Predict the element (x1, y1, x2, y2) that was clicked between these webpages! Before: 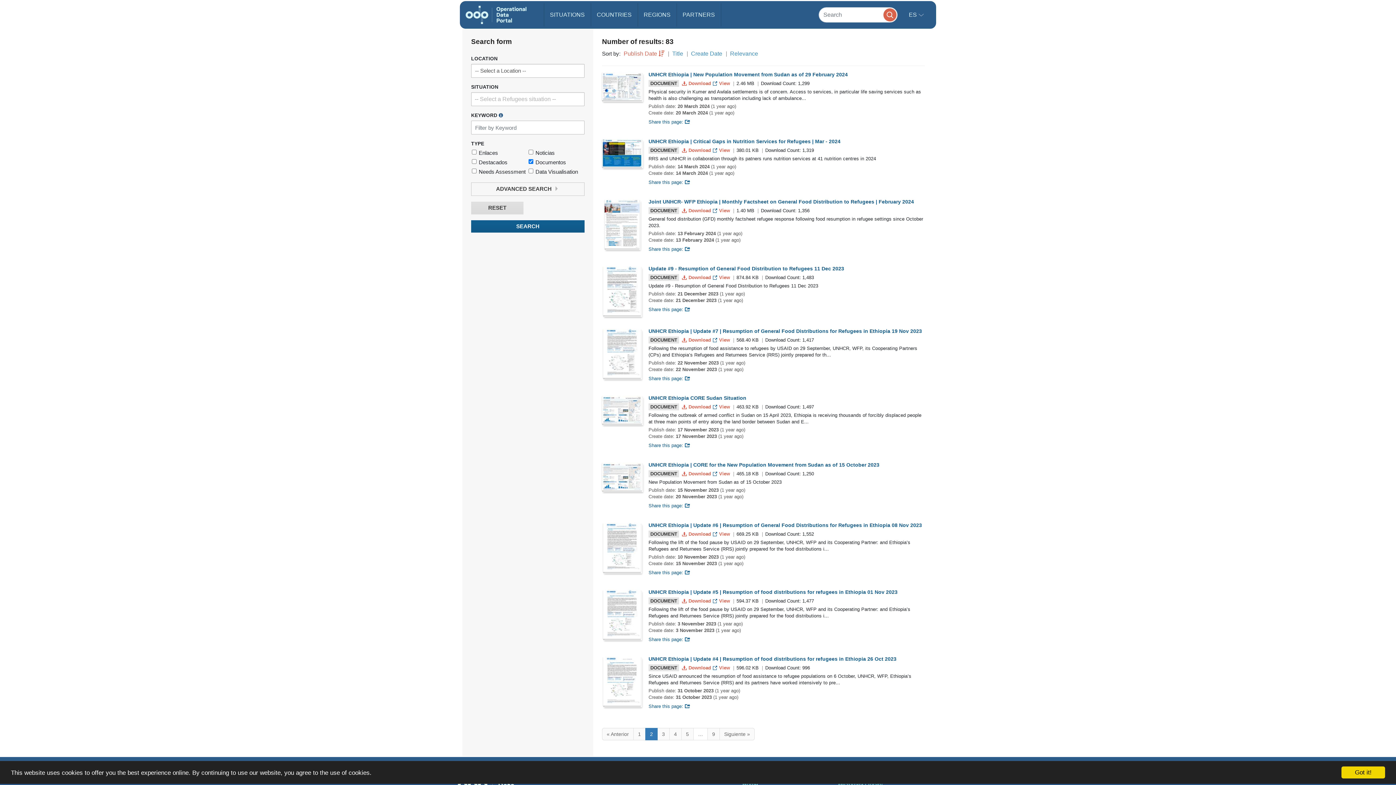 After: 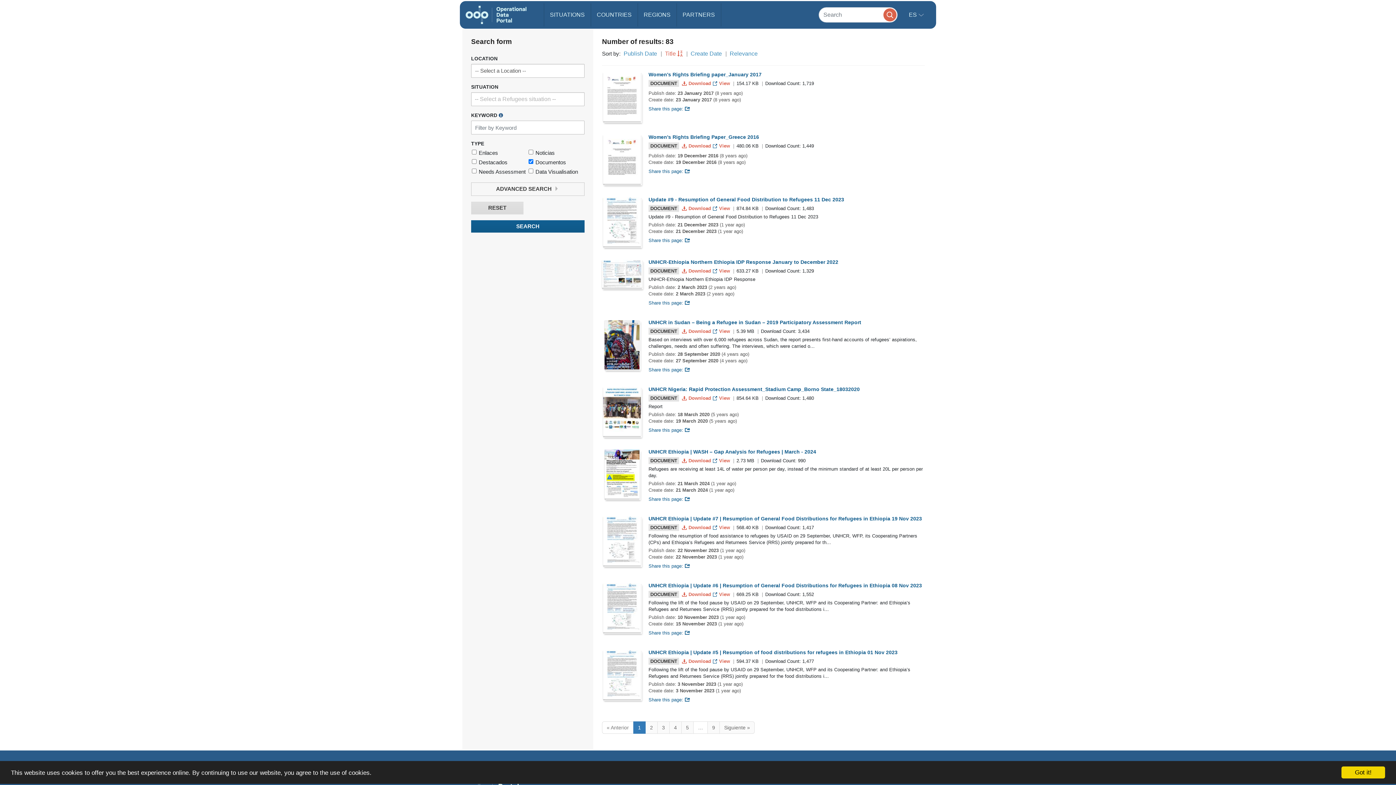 Action: bbox: (672, 50, 683, 56) label: Title